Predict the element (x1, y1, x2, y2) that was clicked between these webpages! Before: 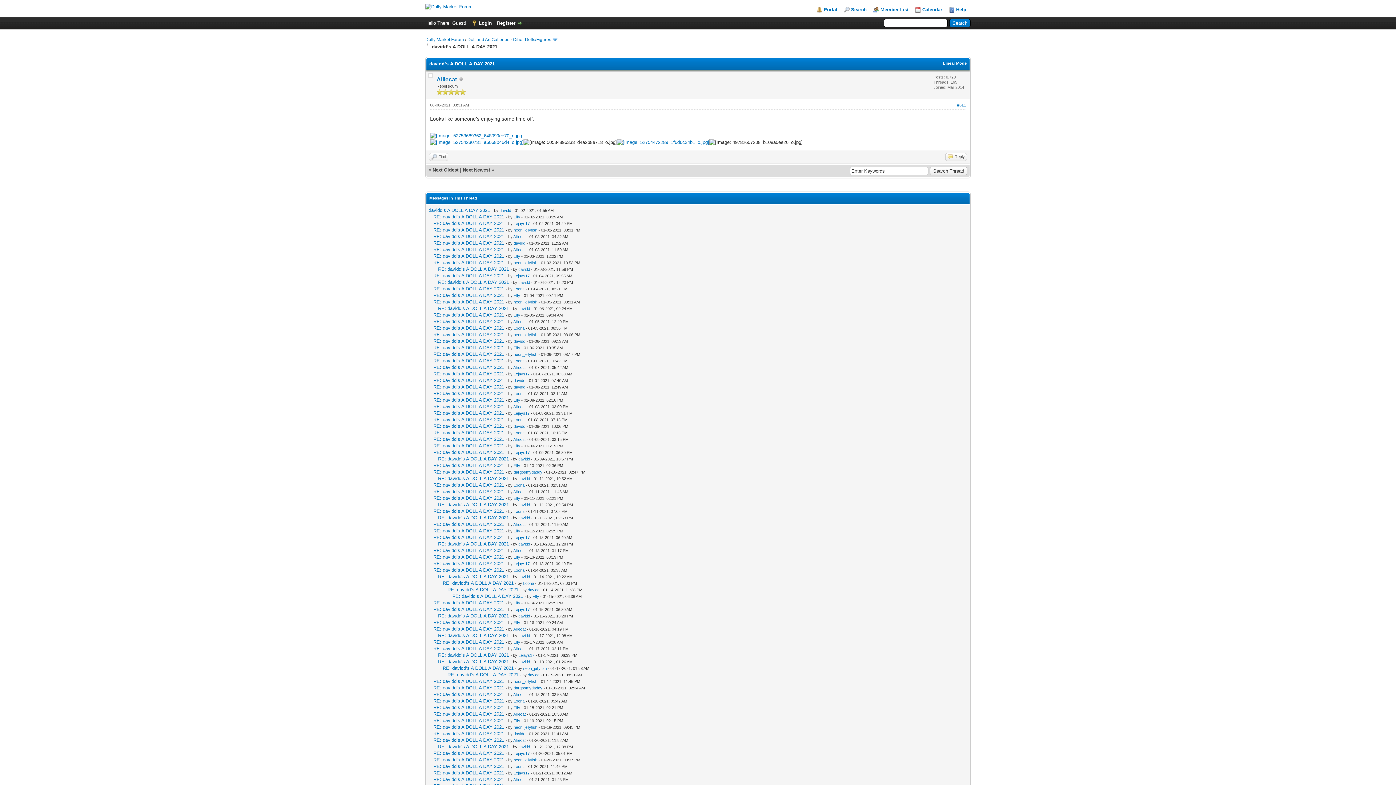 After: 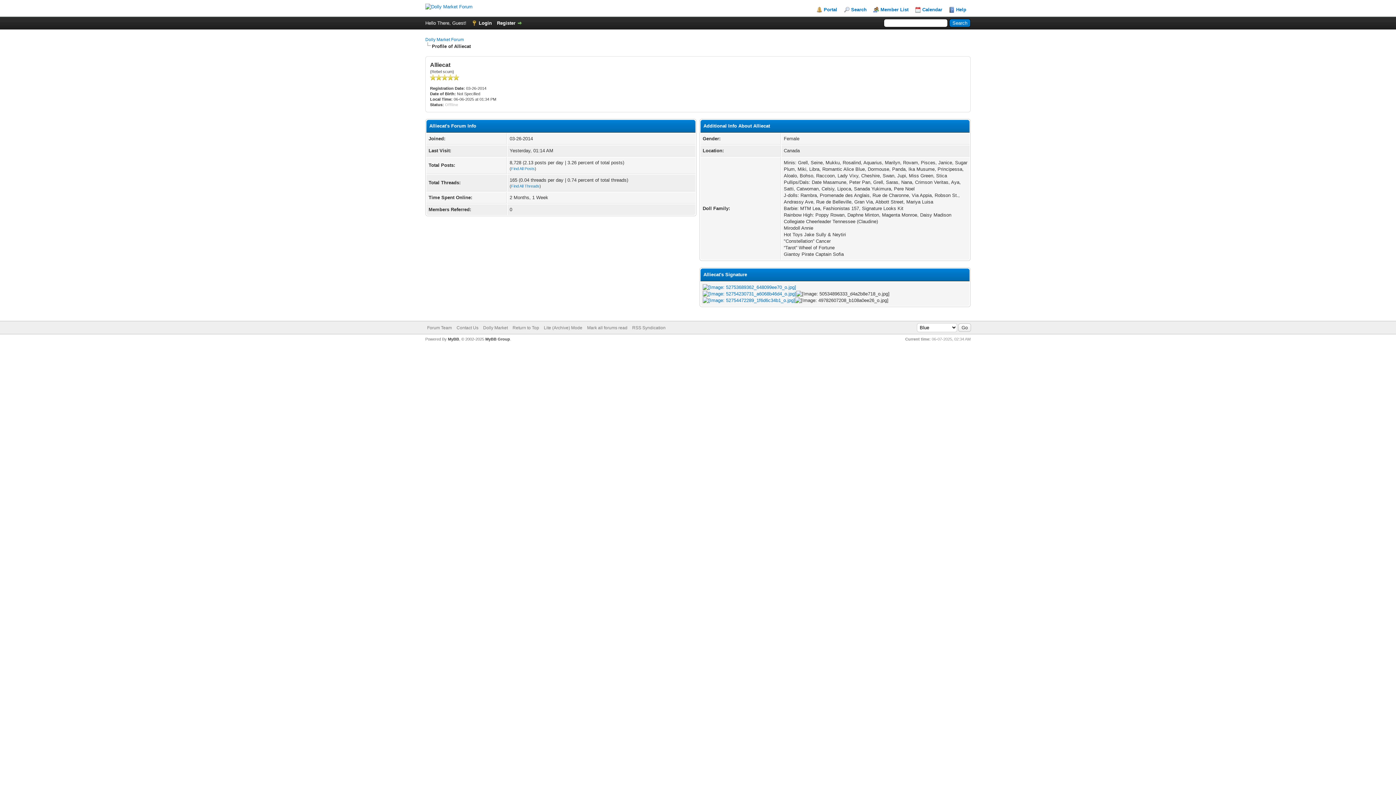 Action: bbox: (513, 365, 525, 369) label: Alliecat